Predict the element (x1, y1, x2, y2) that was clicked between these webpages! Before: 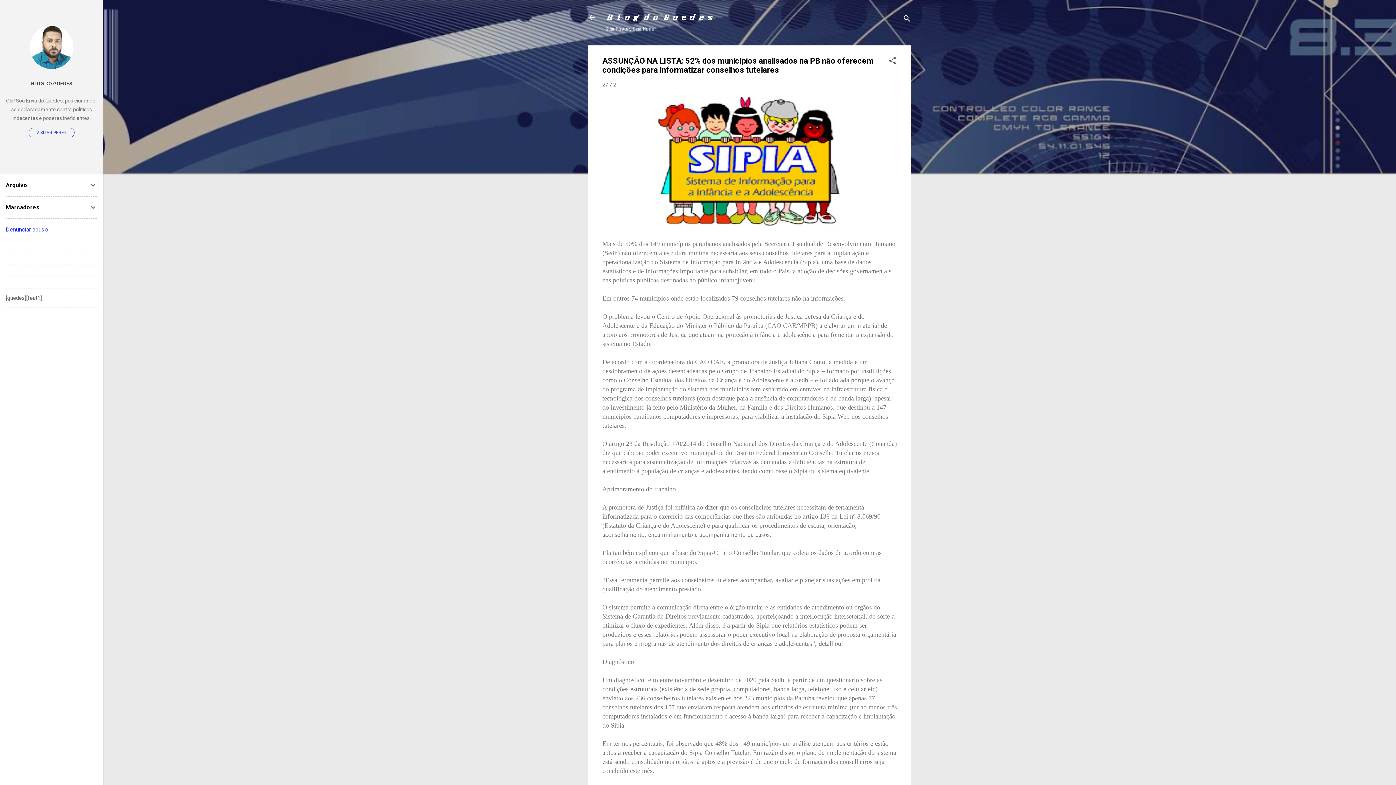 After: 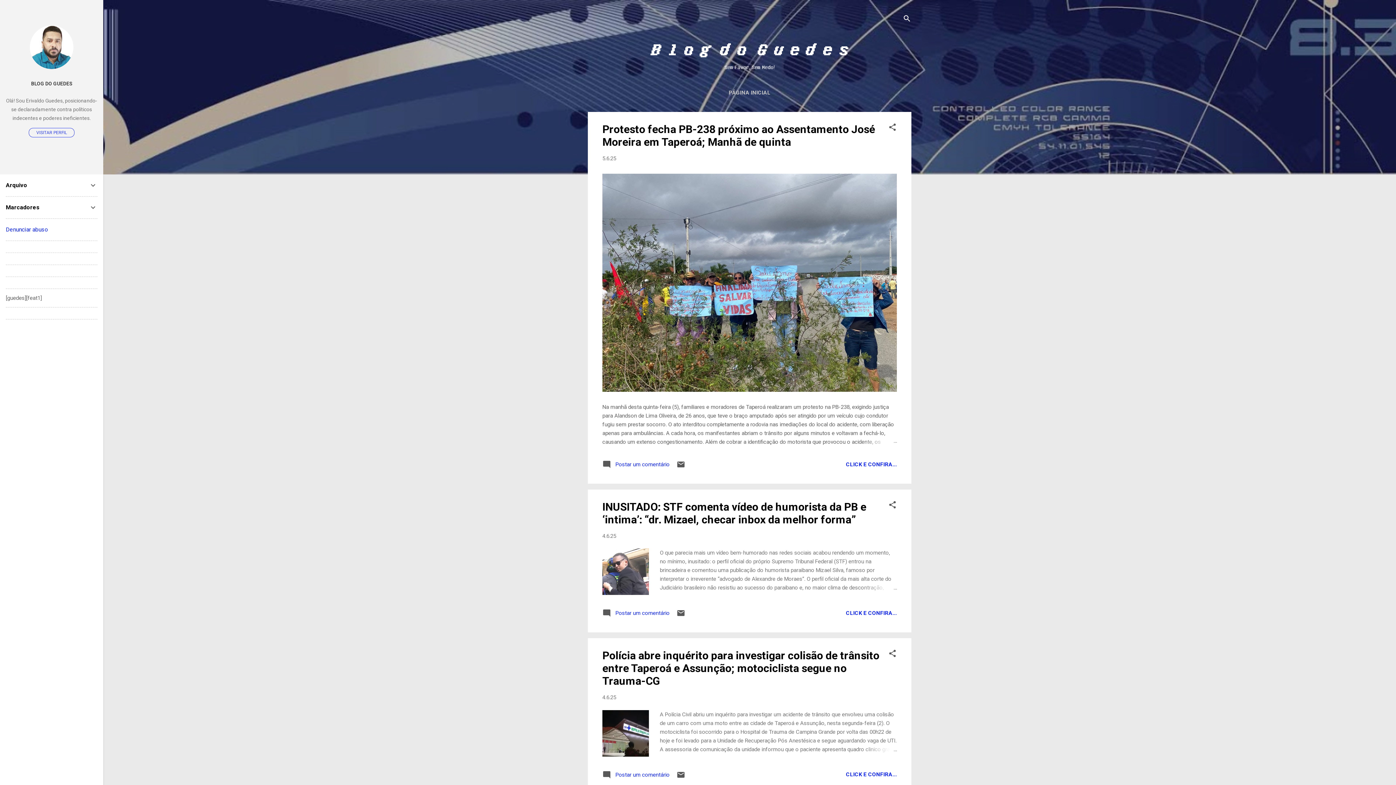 Action: bbox: (588, 13, 596, 23)